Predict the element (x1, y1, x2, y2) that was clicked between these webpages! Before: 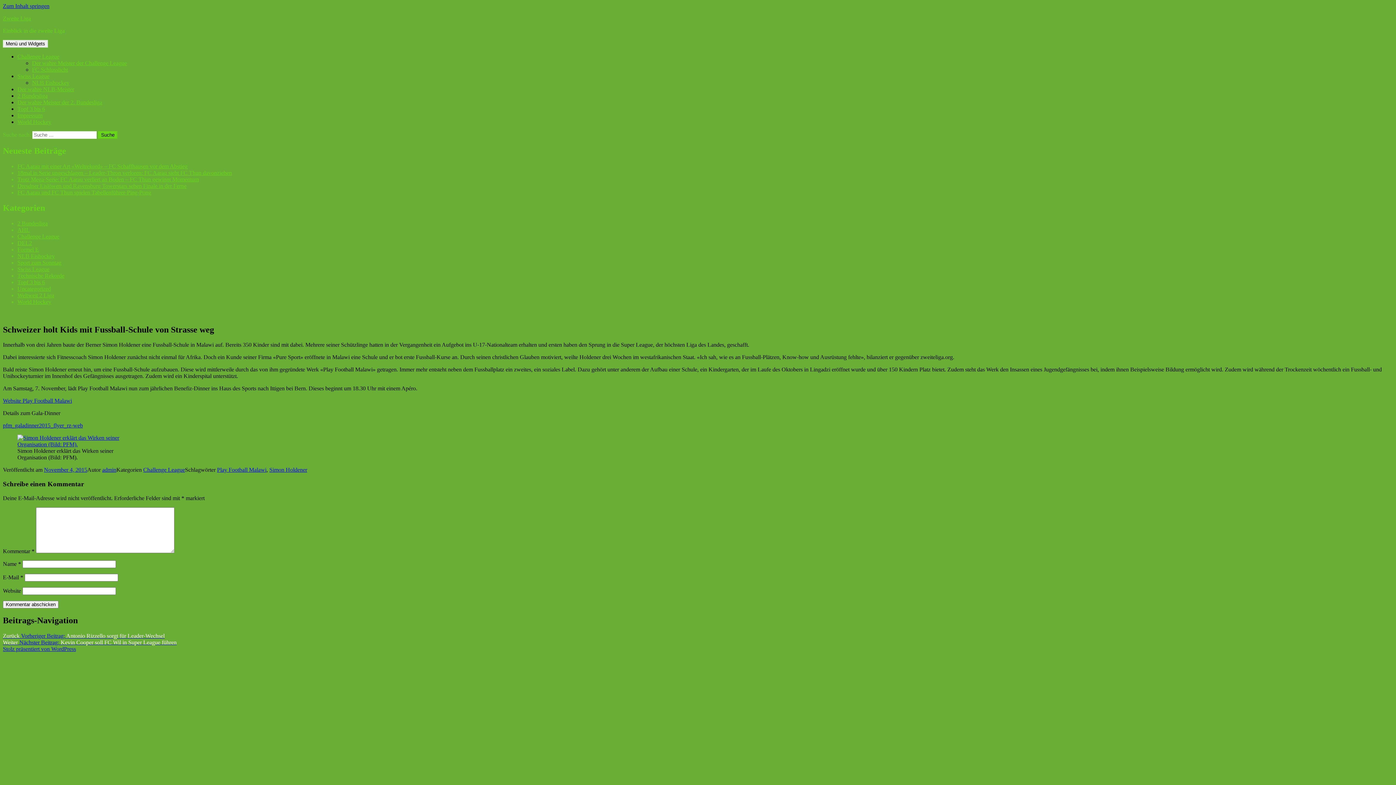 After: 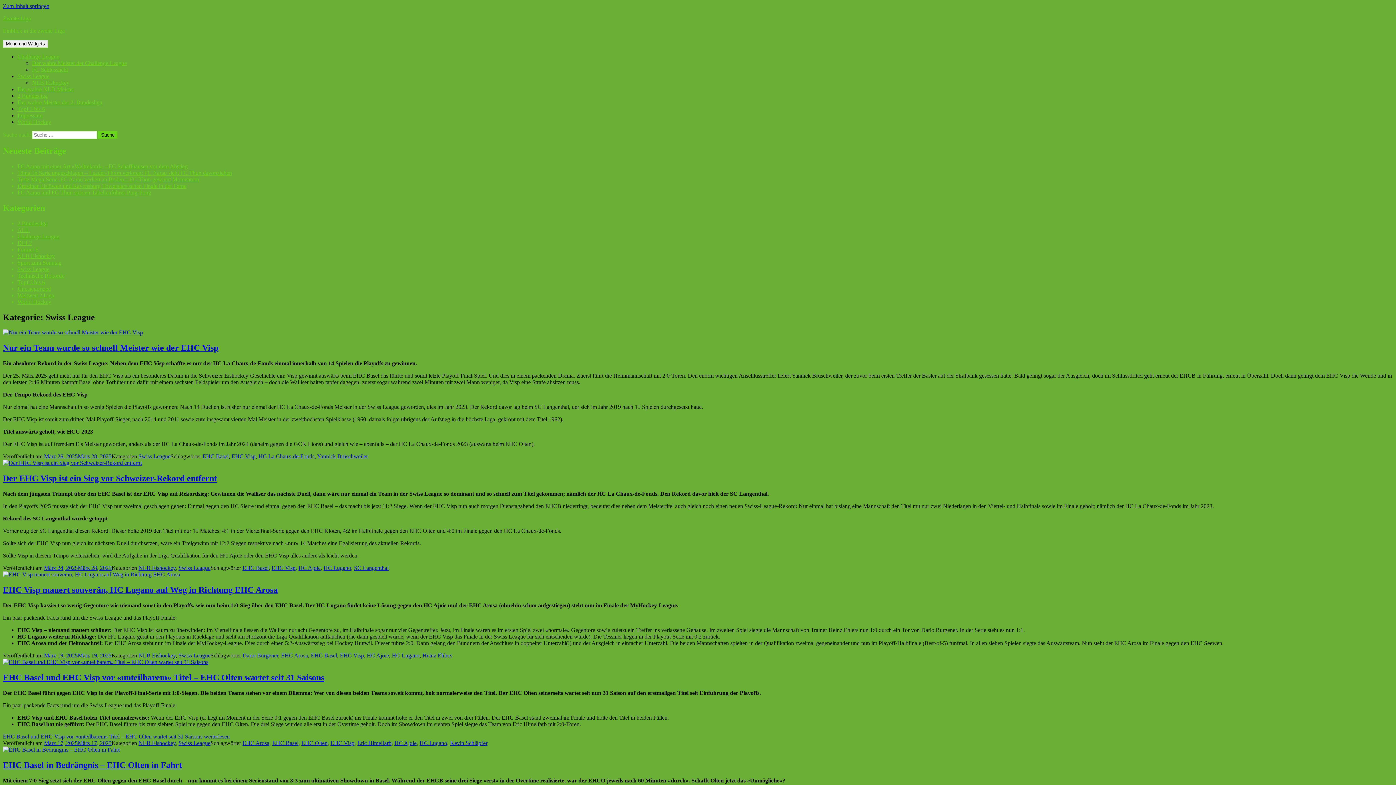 Action: label: Swiss League bbox: (17, 266, 49, 272)